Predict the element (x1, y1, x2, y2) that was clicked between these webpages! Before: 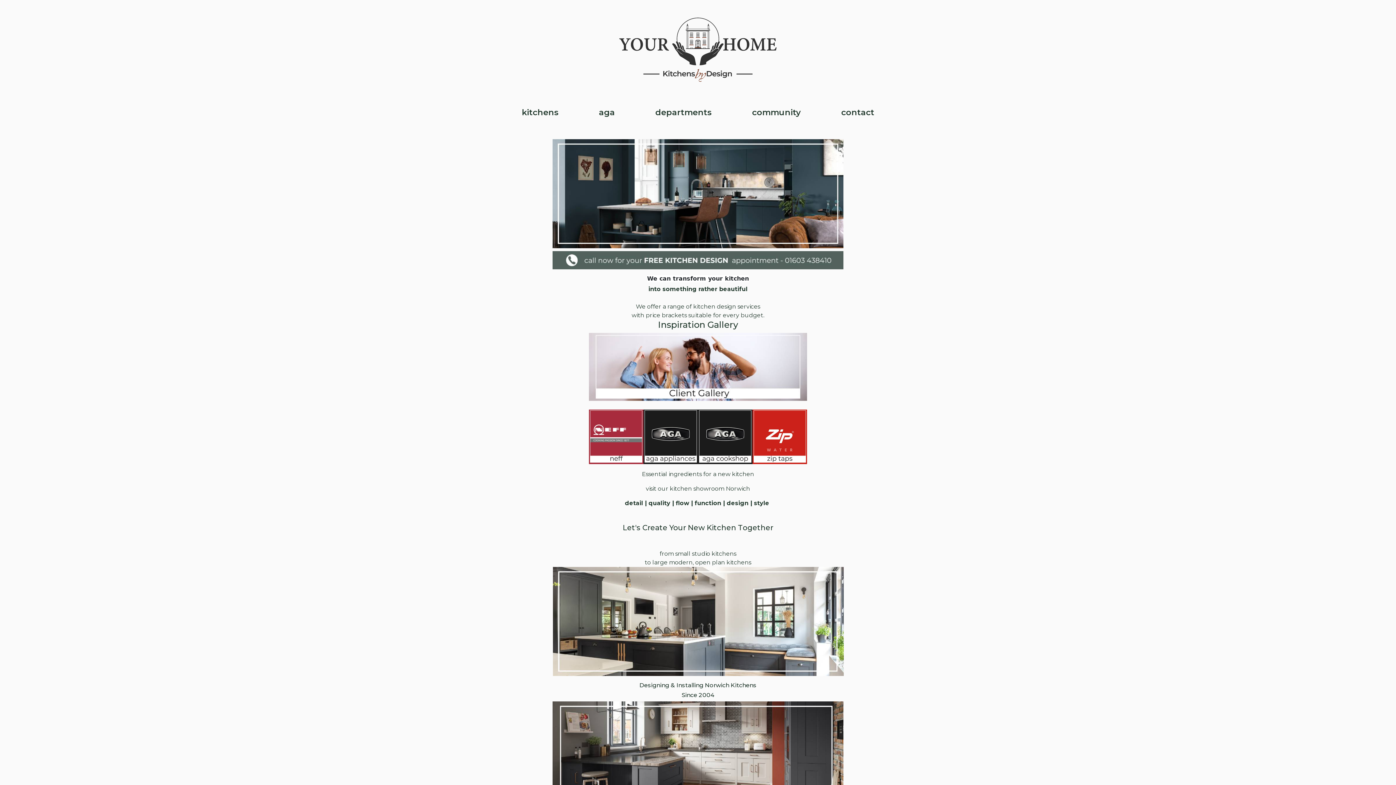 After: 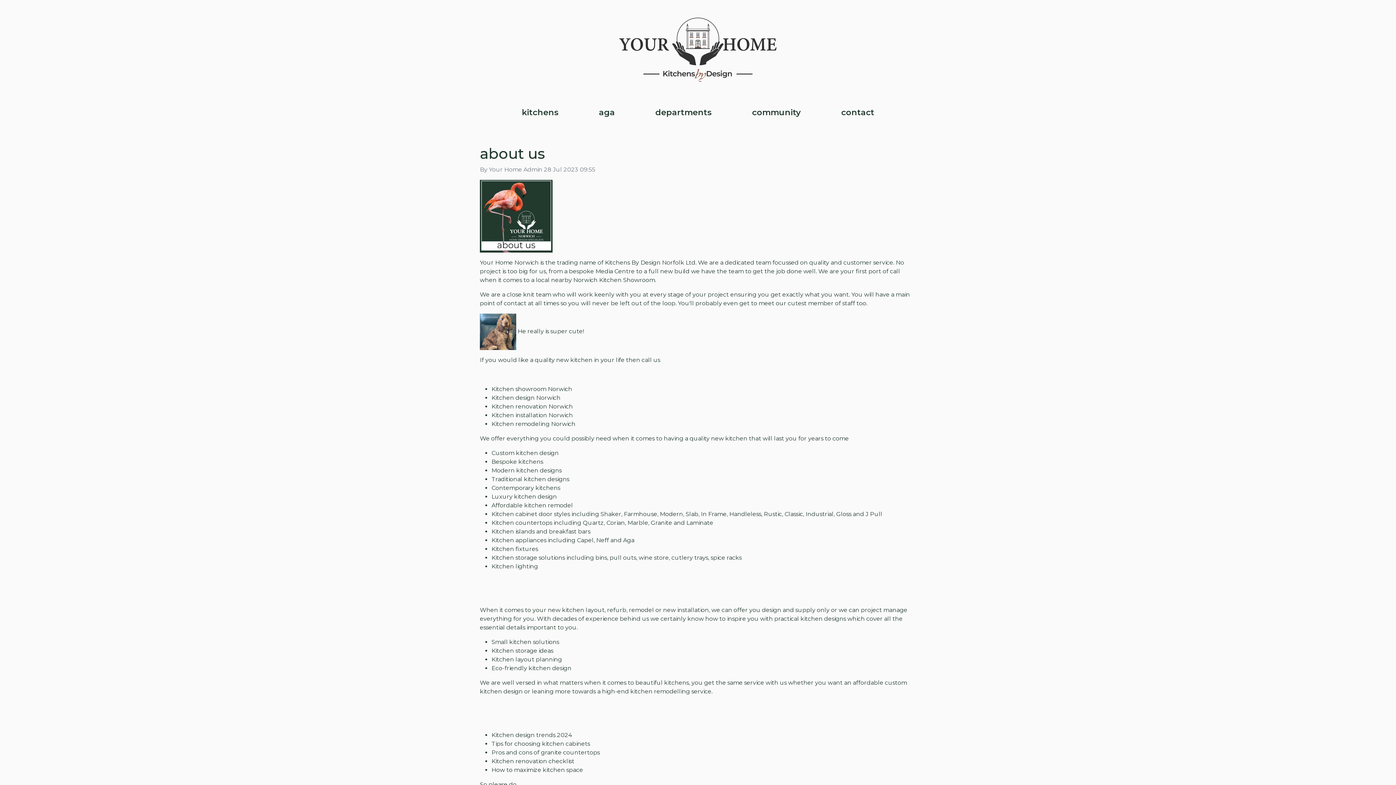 Action: bbox: (752, 107, 800, 117) label: community